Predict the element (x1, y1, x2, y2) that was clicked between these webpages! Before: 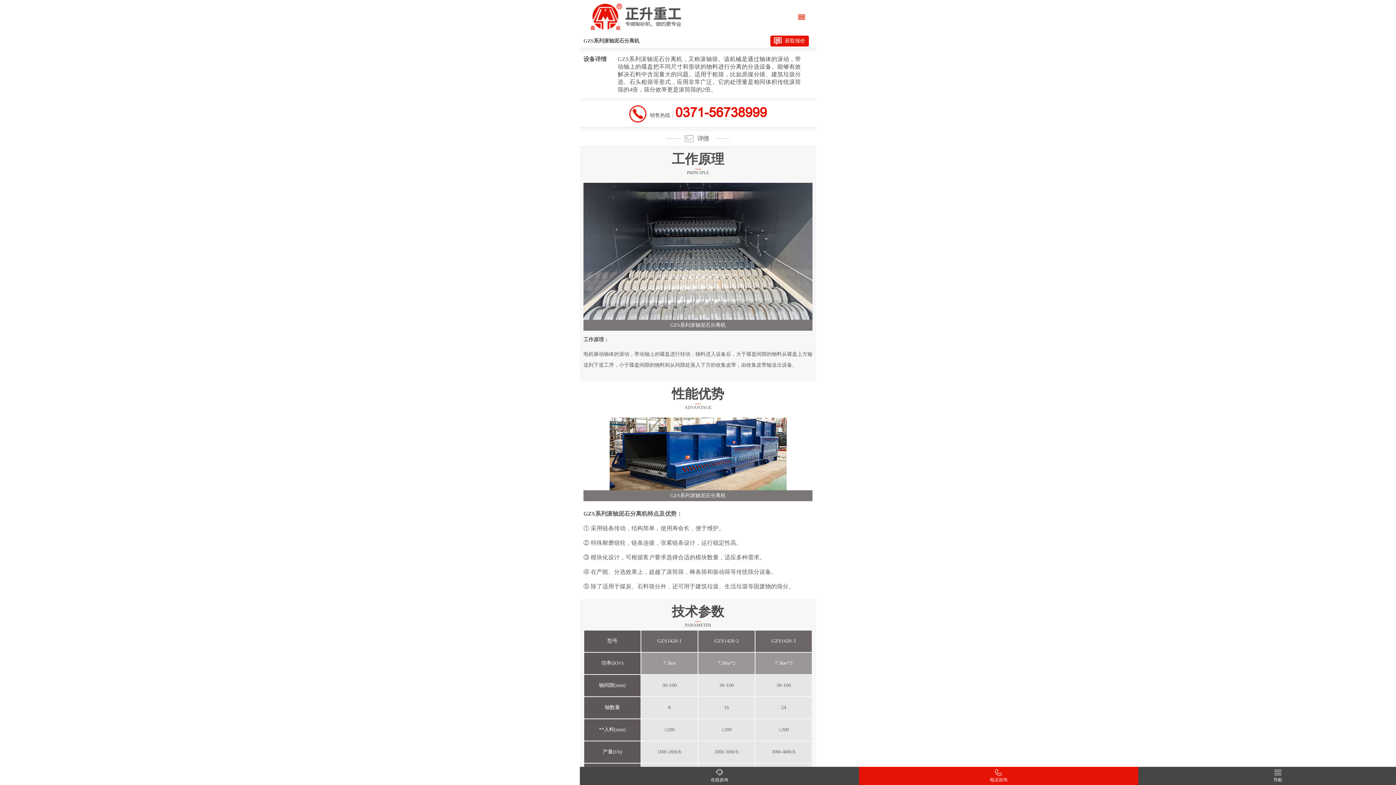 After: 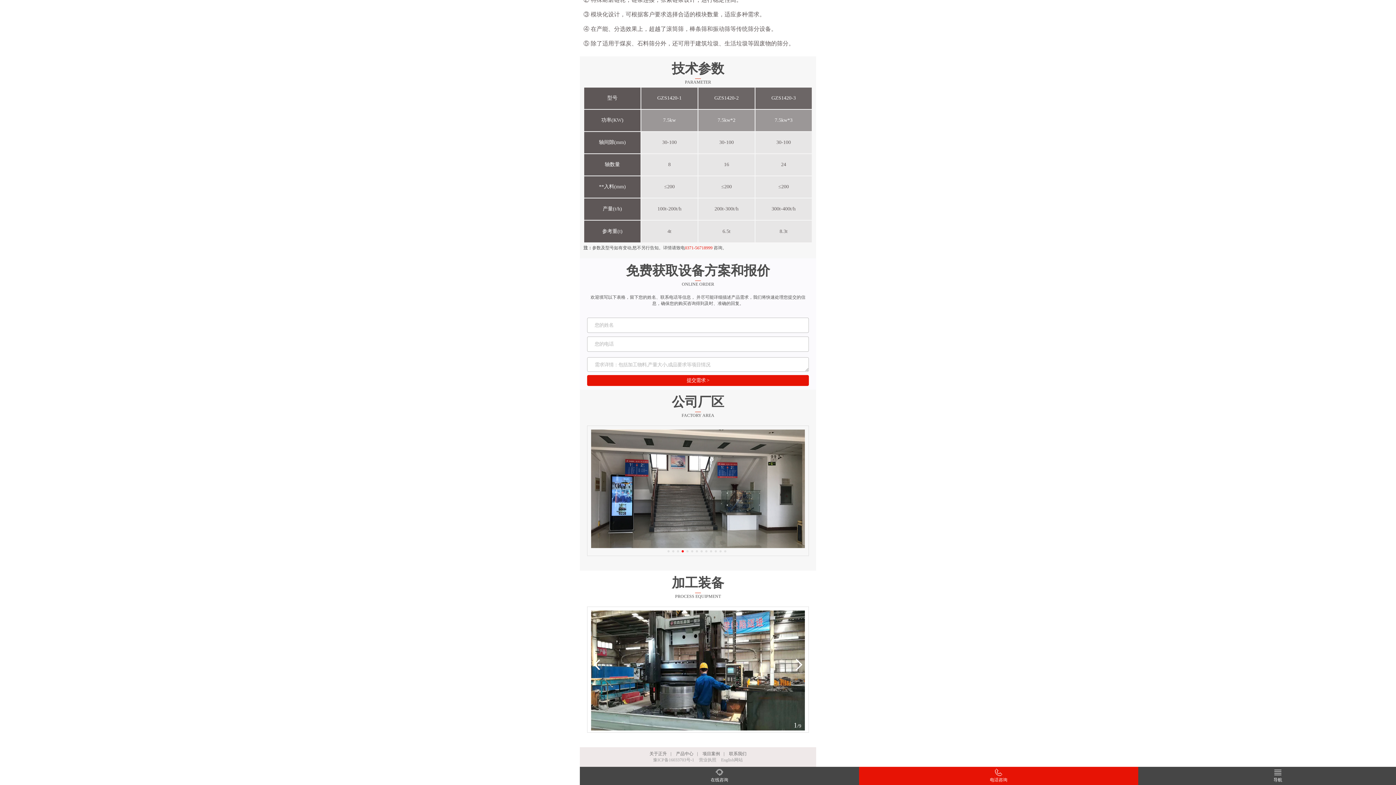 Action: label: 获取报价 bbox: (770, 35, 809, 46)